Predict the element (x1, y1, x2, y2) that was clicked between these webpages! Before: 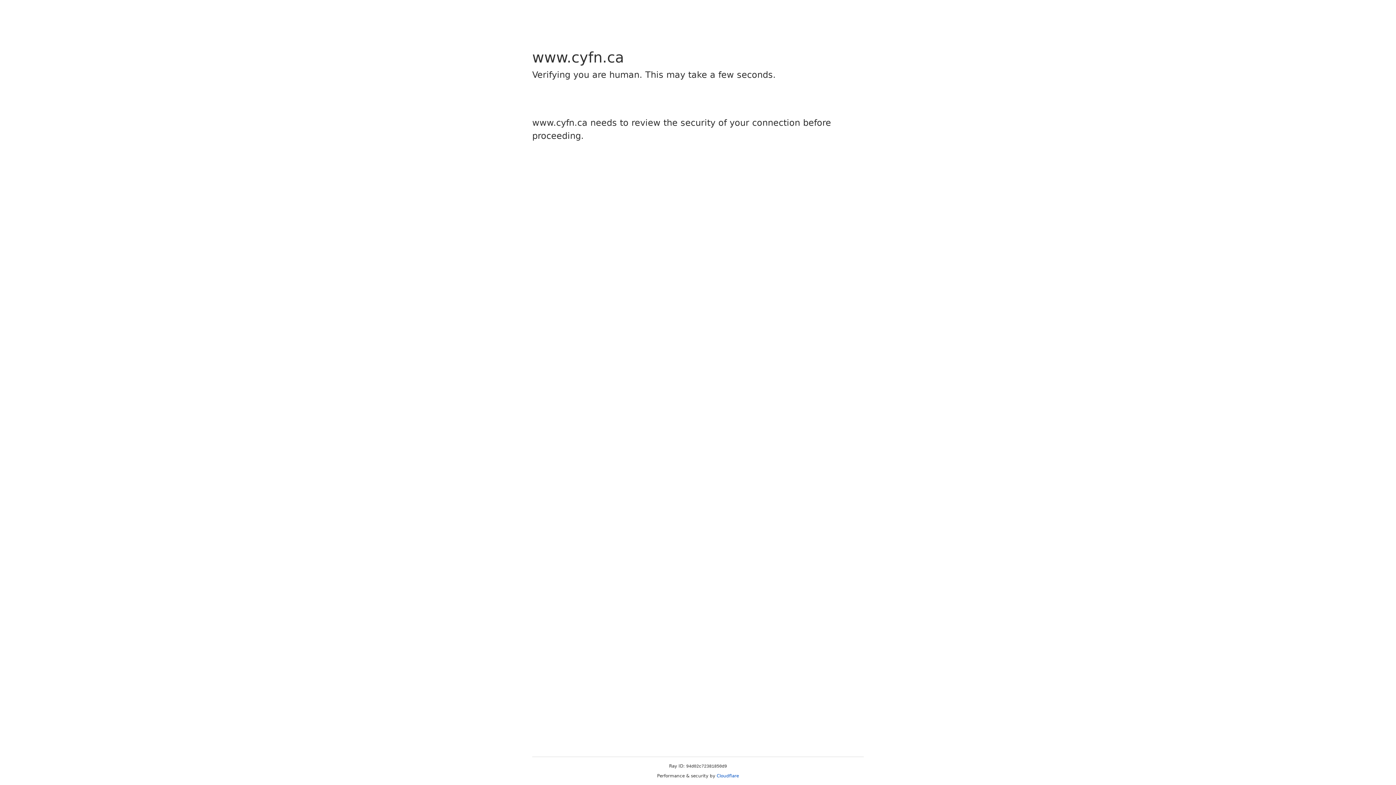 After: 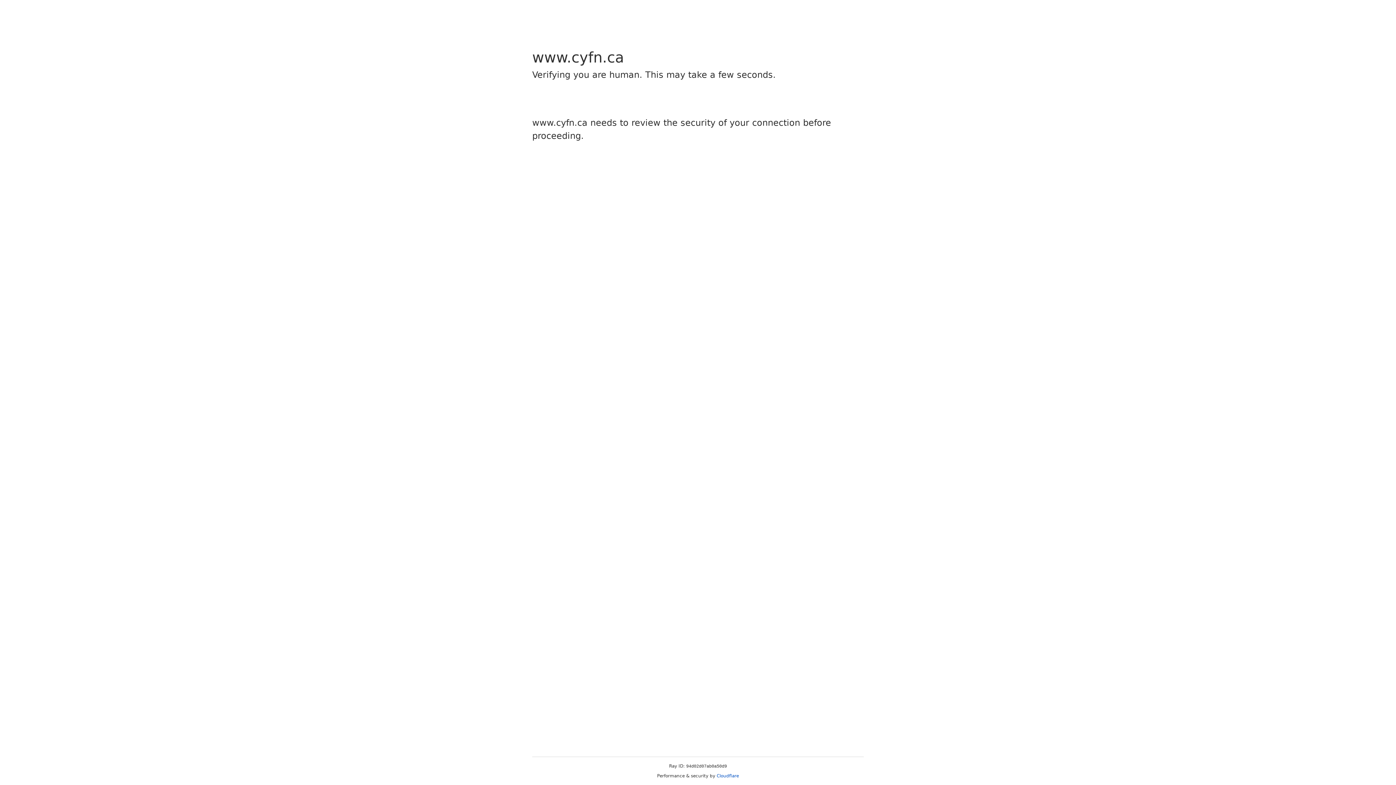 Action: label: Cloudflare bbox: (716, 773, 739, 778)